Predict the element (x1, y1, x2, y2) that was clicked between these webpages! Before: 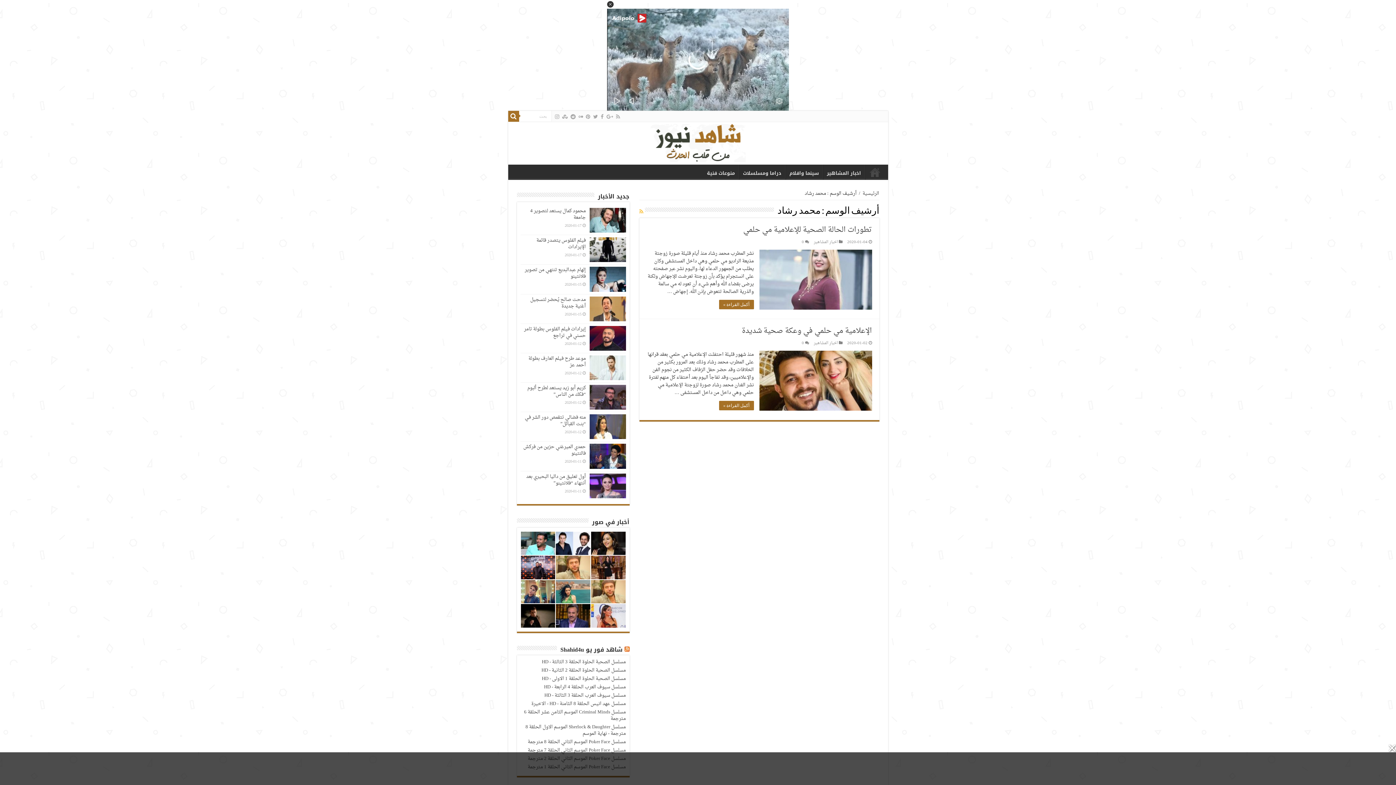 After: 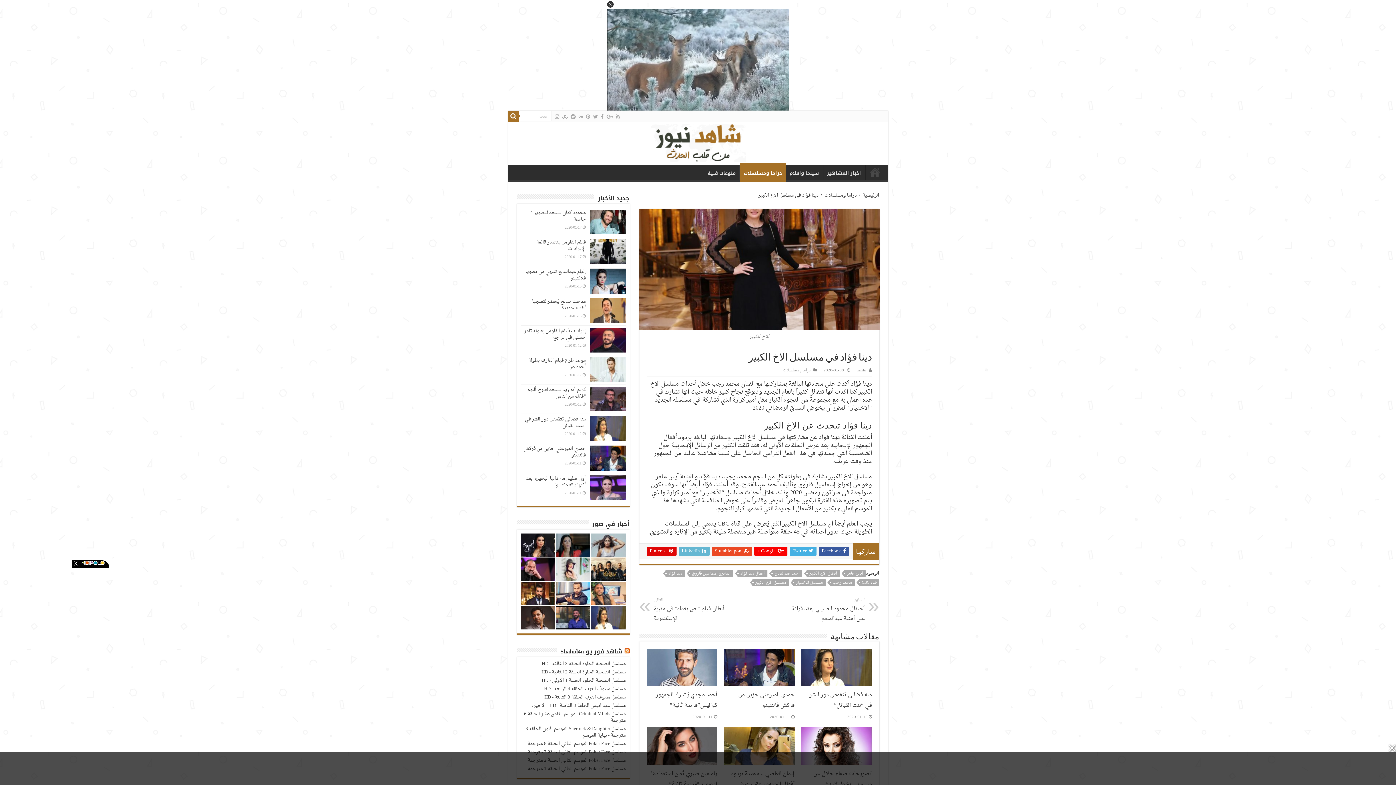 Action: bbox: (591, 556, 625, 579)